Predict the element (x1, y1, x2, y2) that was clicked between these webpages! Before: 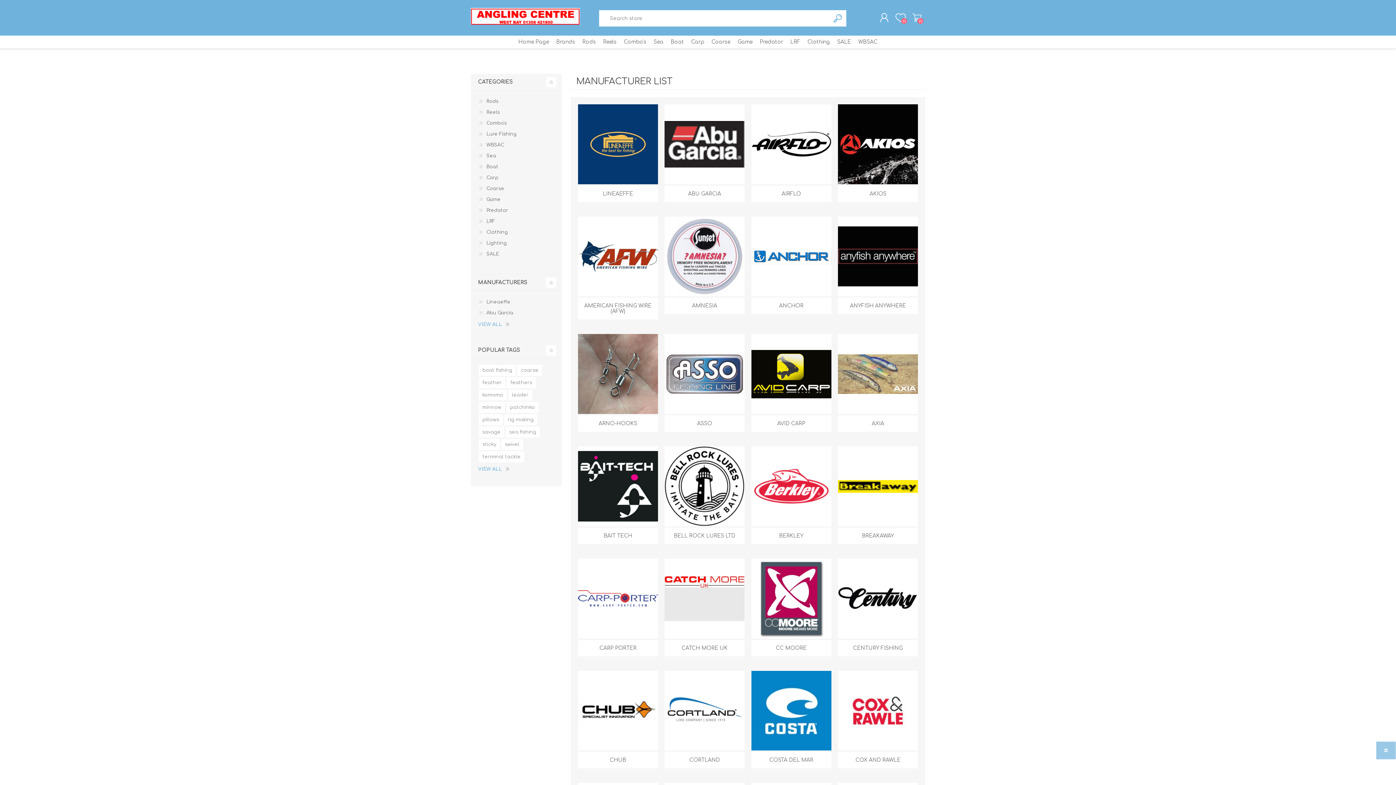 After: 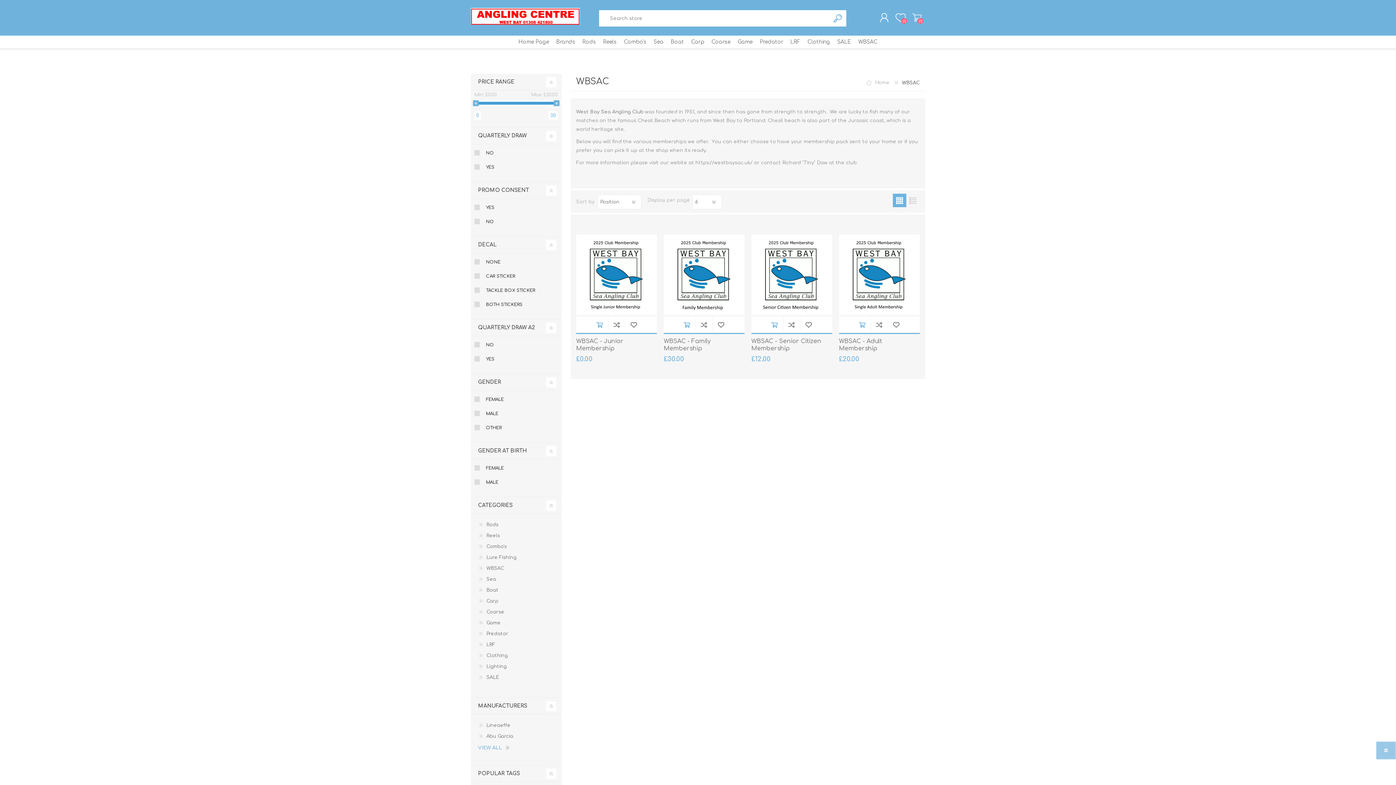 Action: label: WBSAC bbox: (478, 139, 505, 150)